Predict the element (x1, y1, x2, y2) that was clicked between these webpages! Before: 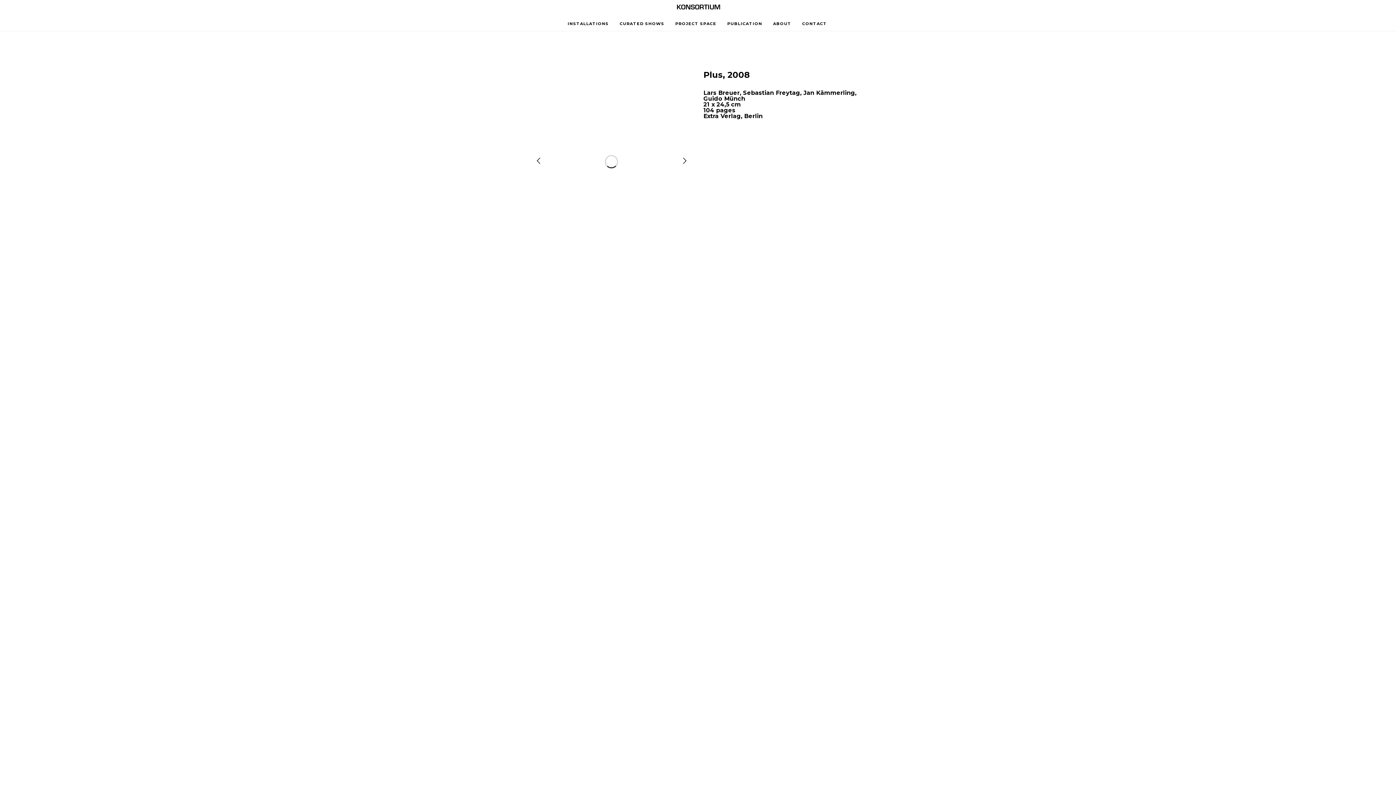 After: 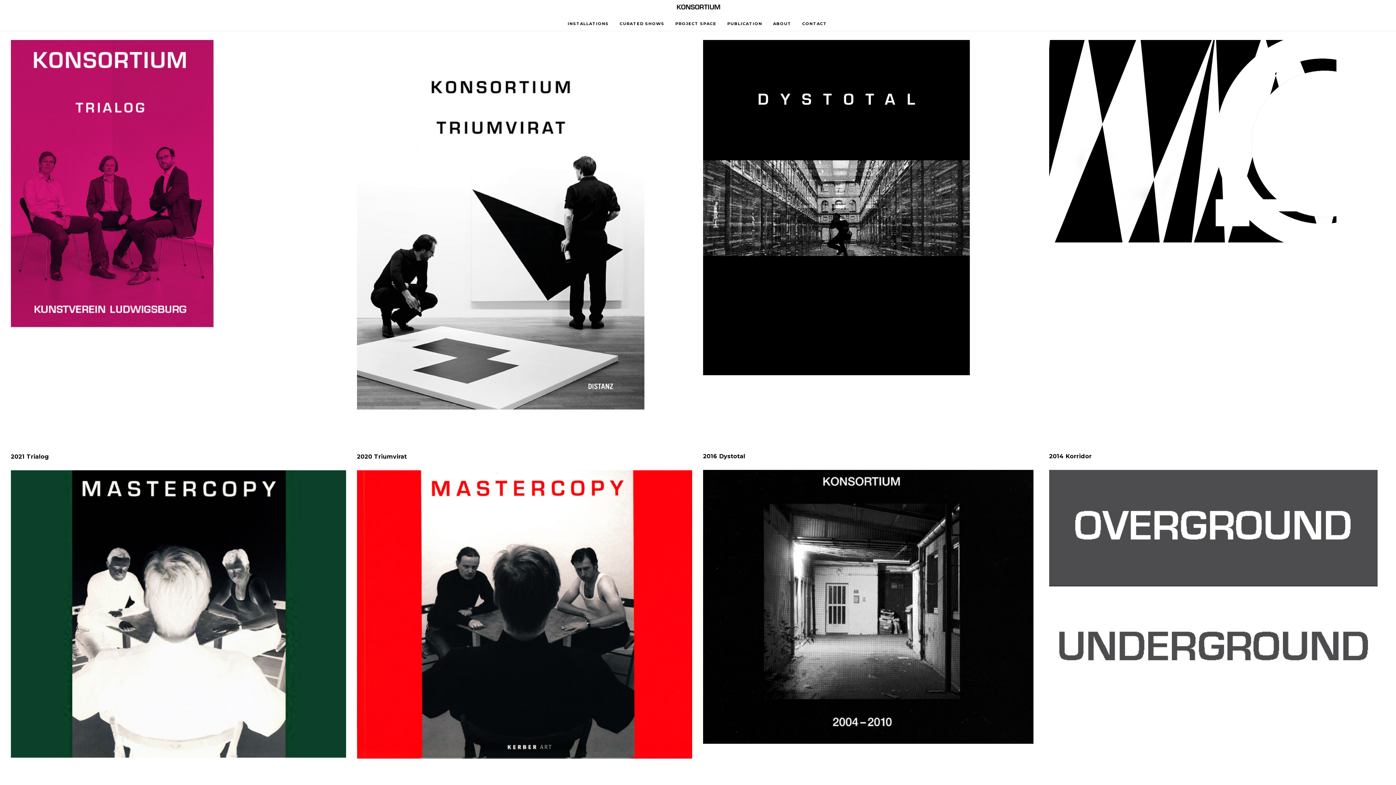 Action: bbox: (727, 16, 762, 30) label: PUBLICATION